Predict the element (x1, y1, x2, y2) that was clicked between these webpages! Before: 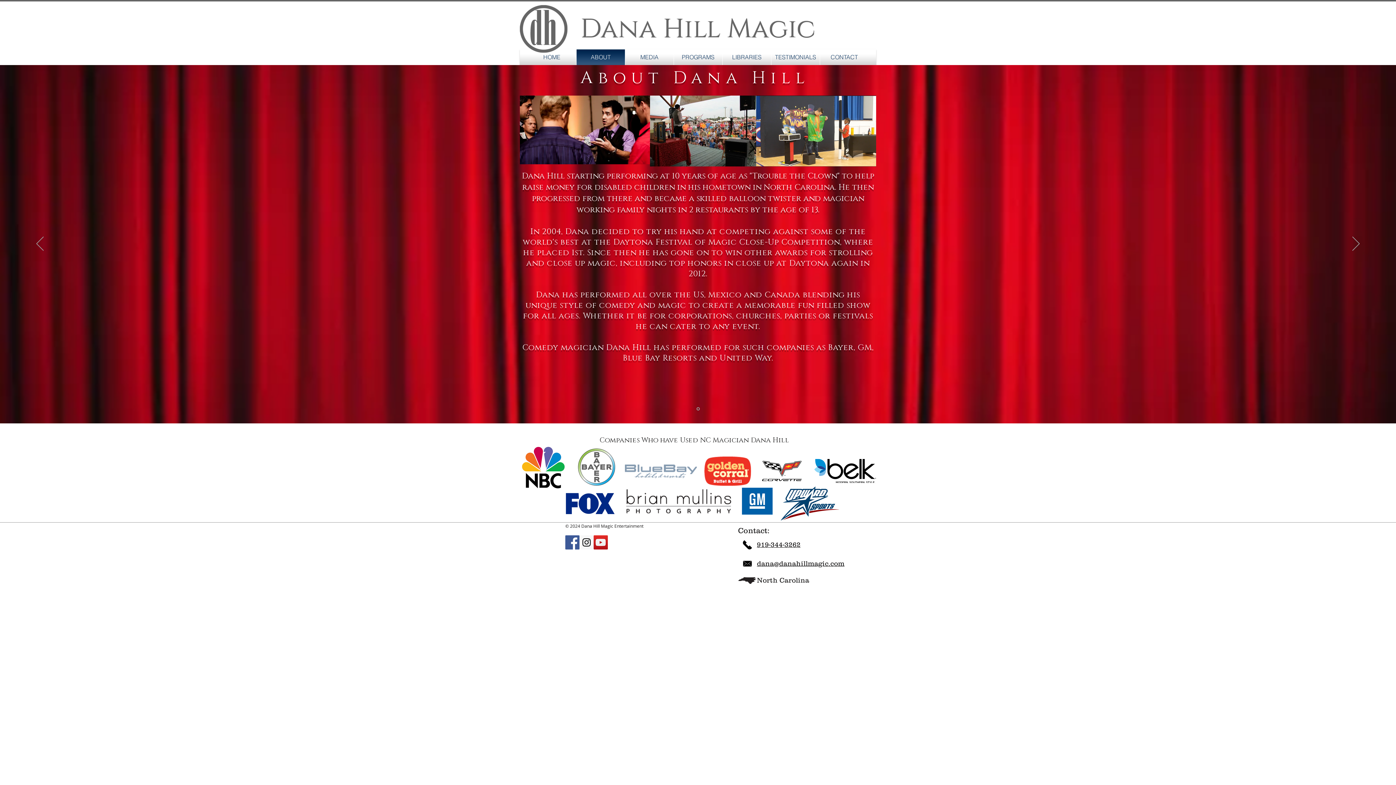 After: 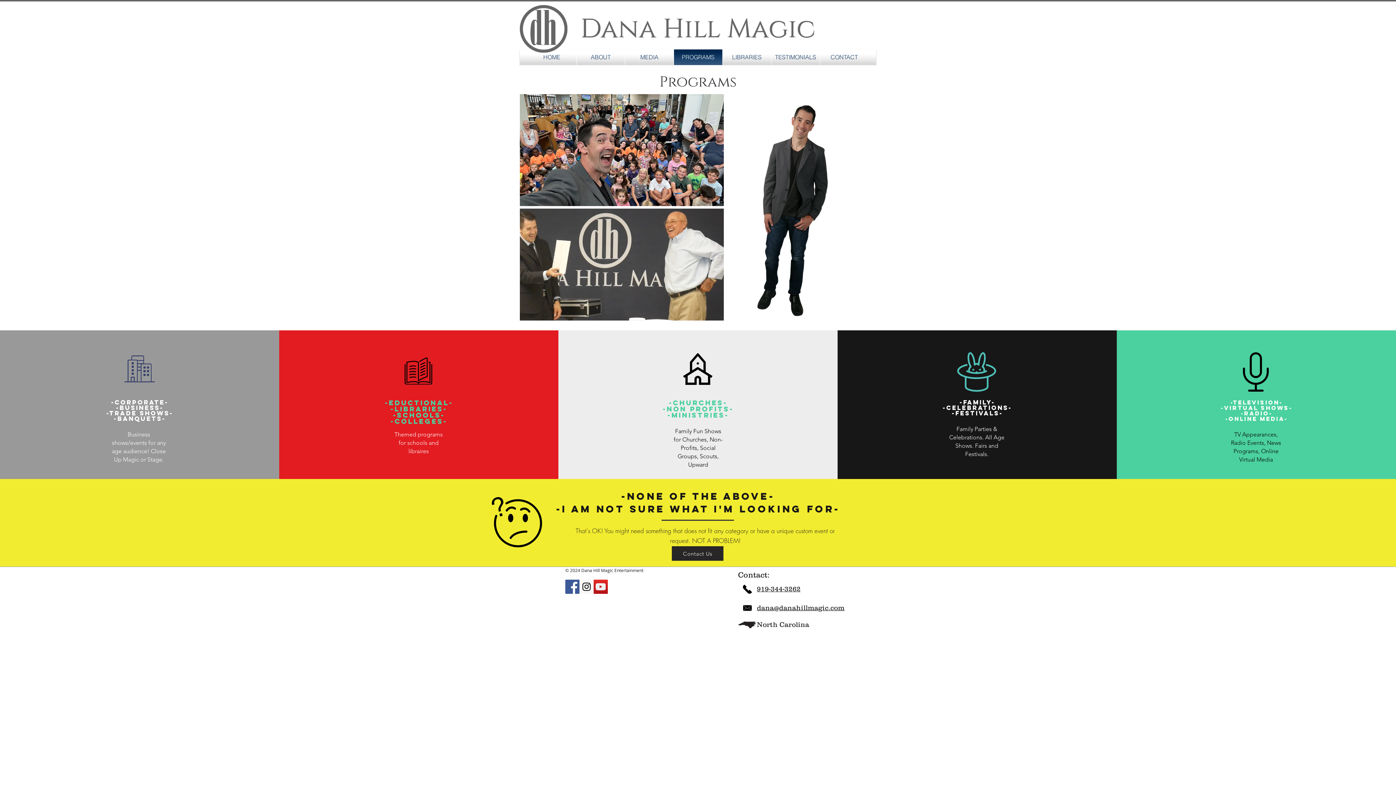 Action: label: PROGRAMS bbox: (674, 49, 722, 65)